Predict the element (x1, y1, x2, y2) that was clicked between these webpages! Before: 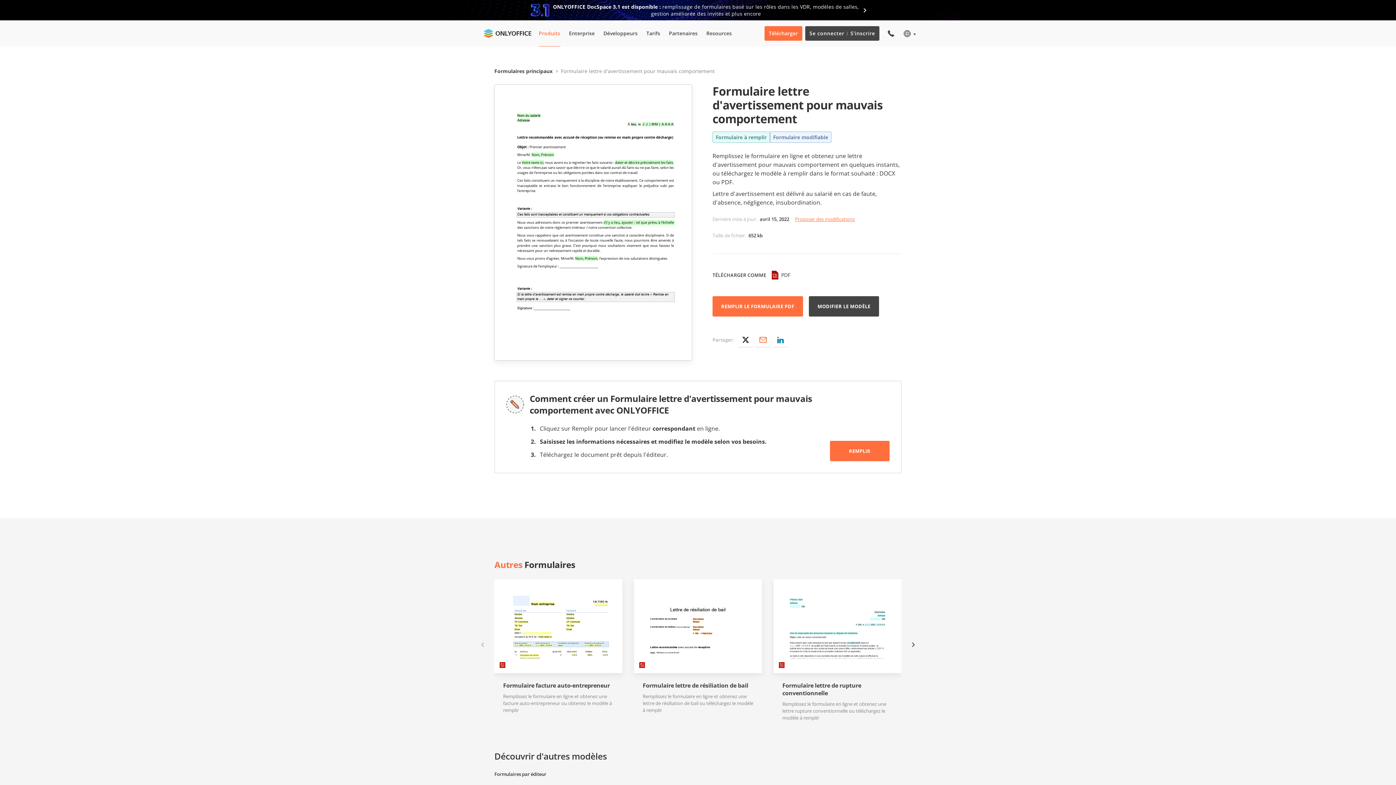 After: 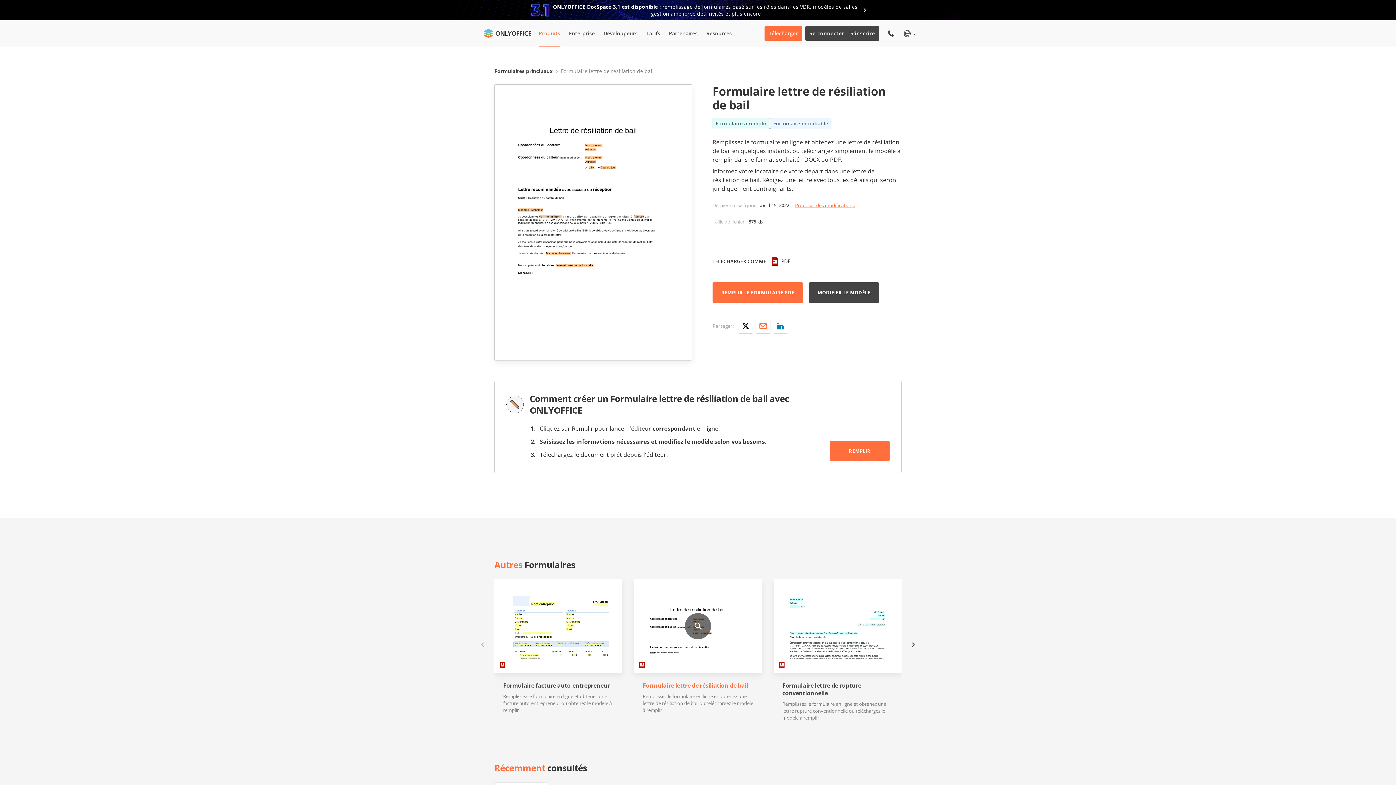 Action: label: Formulaire lettre de résiliation de bail bbox: (642, 682, 753, 689)